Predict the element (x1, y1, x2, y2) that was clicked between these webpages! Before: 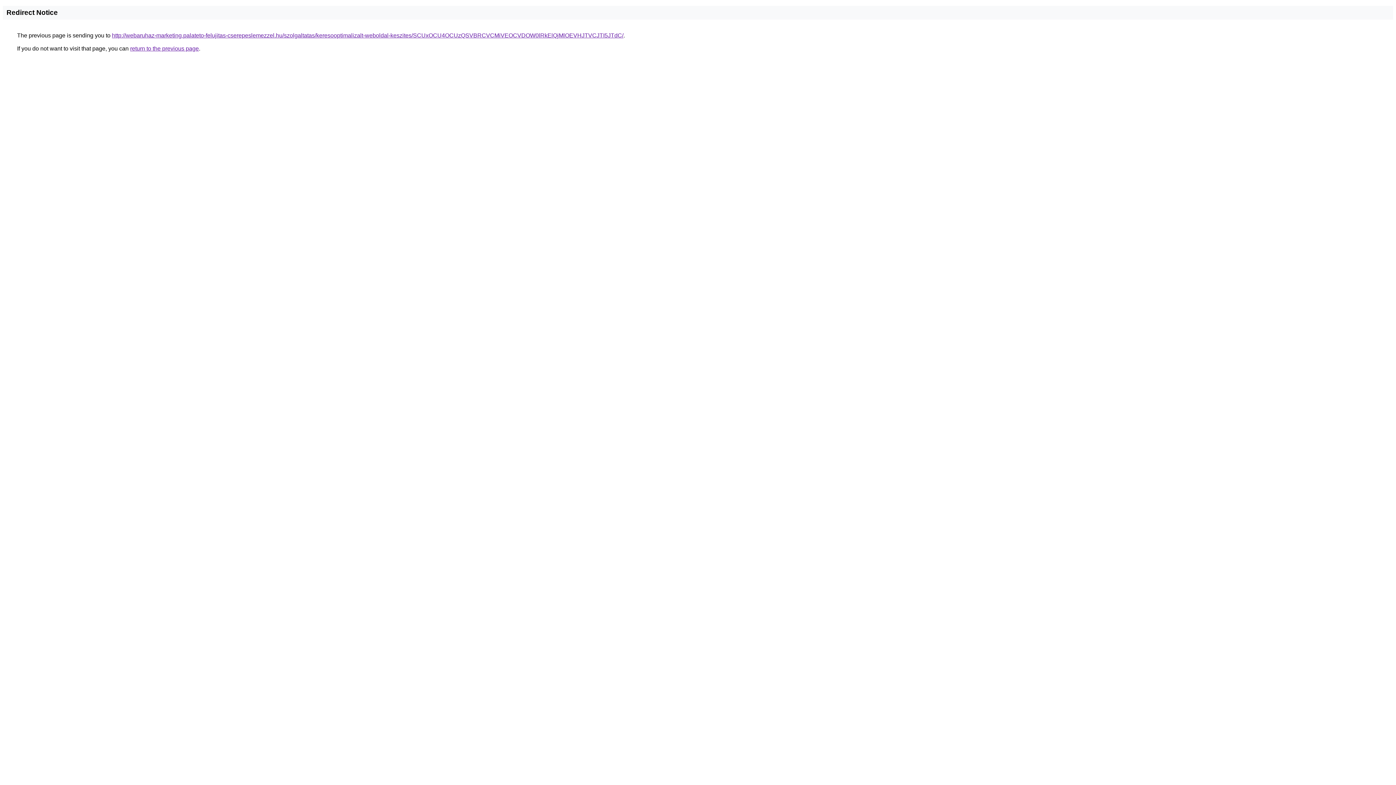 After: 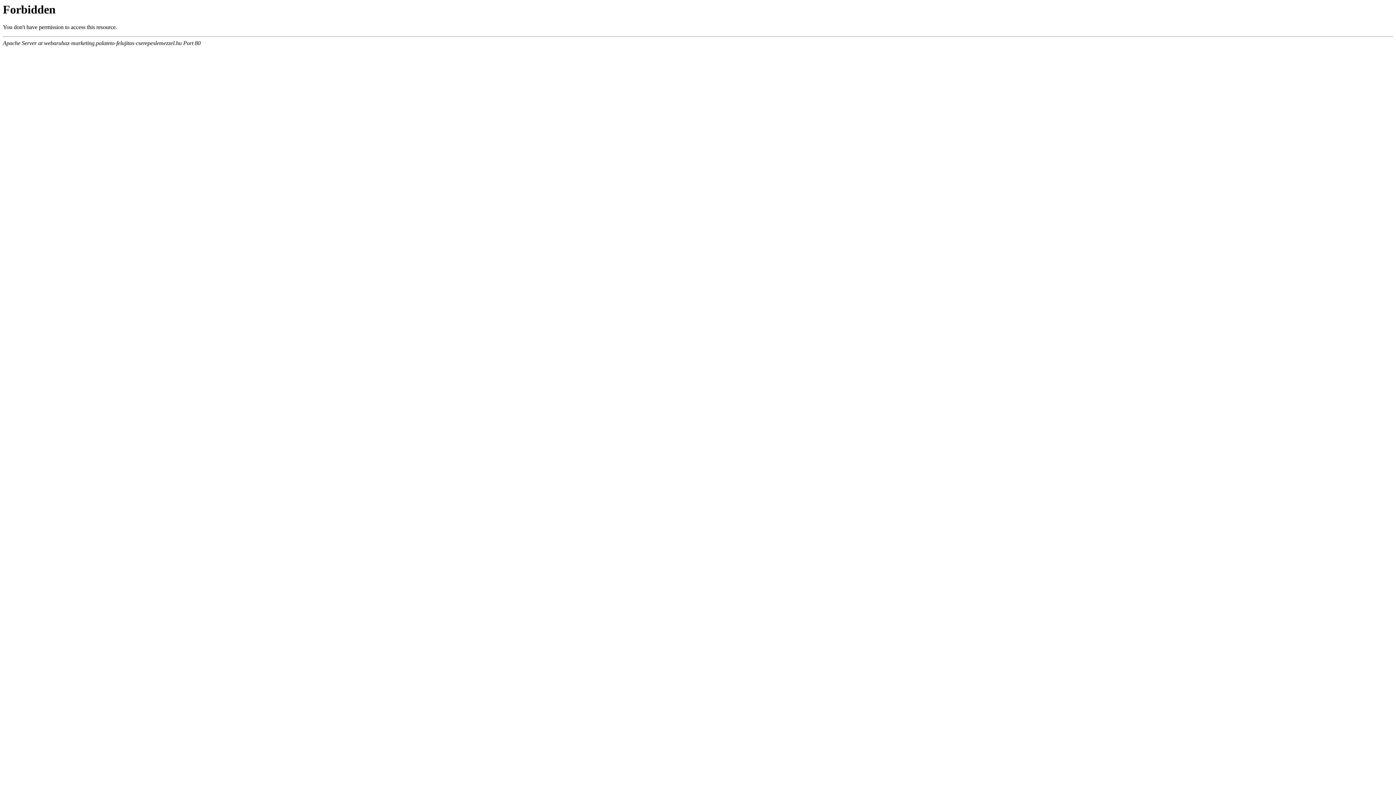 Action: bbox: (112, 32, 623, 38) label: http://webaruhaz-marketing.palateto-felujitas-cserepeslemezzel.hu/szolgaltatas/keresooptimalizalt-weboldal-keszites/SCUxOCU4OCUzQSVBRCVCMiVEOCVDOW0lRkElQjMlOEVHJTVCJTI5JTdC/